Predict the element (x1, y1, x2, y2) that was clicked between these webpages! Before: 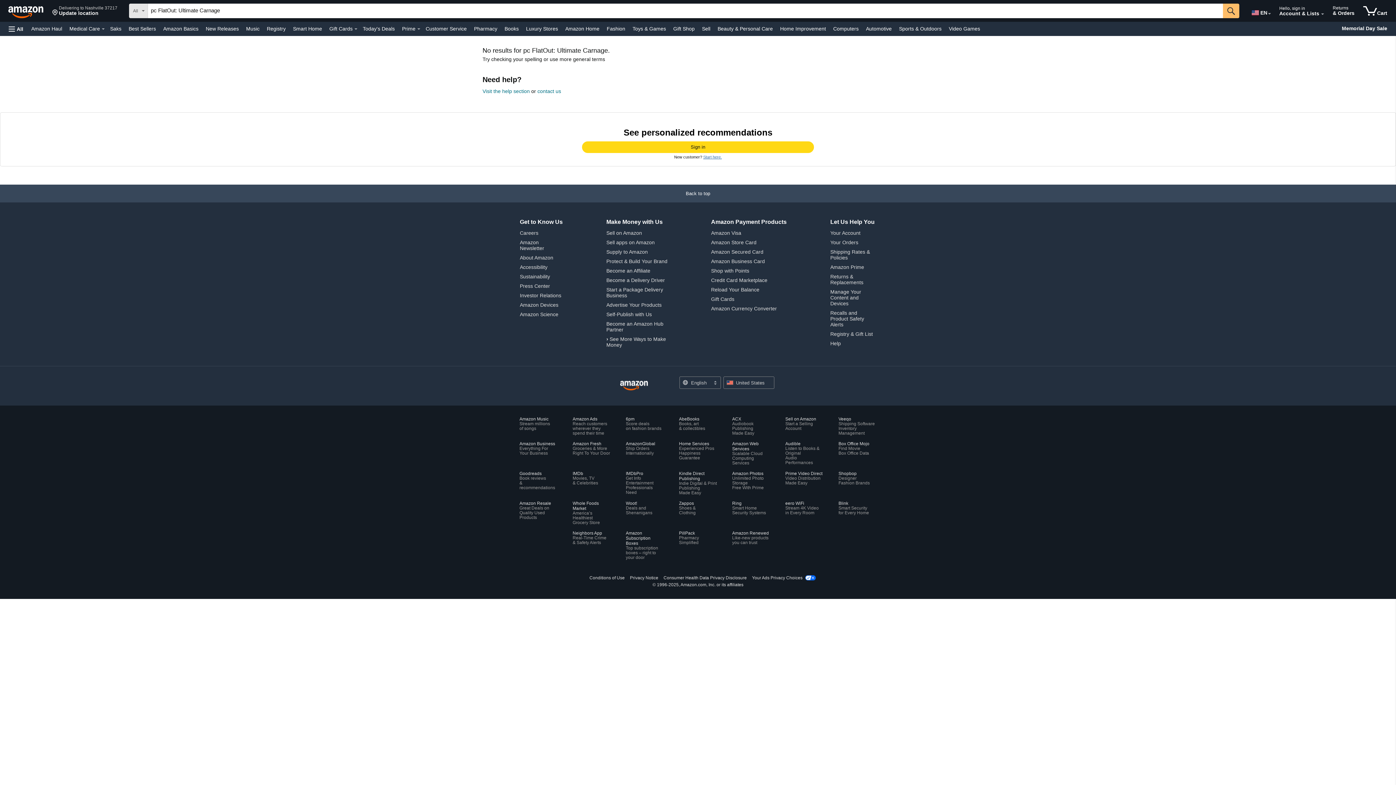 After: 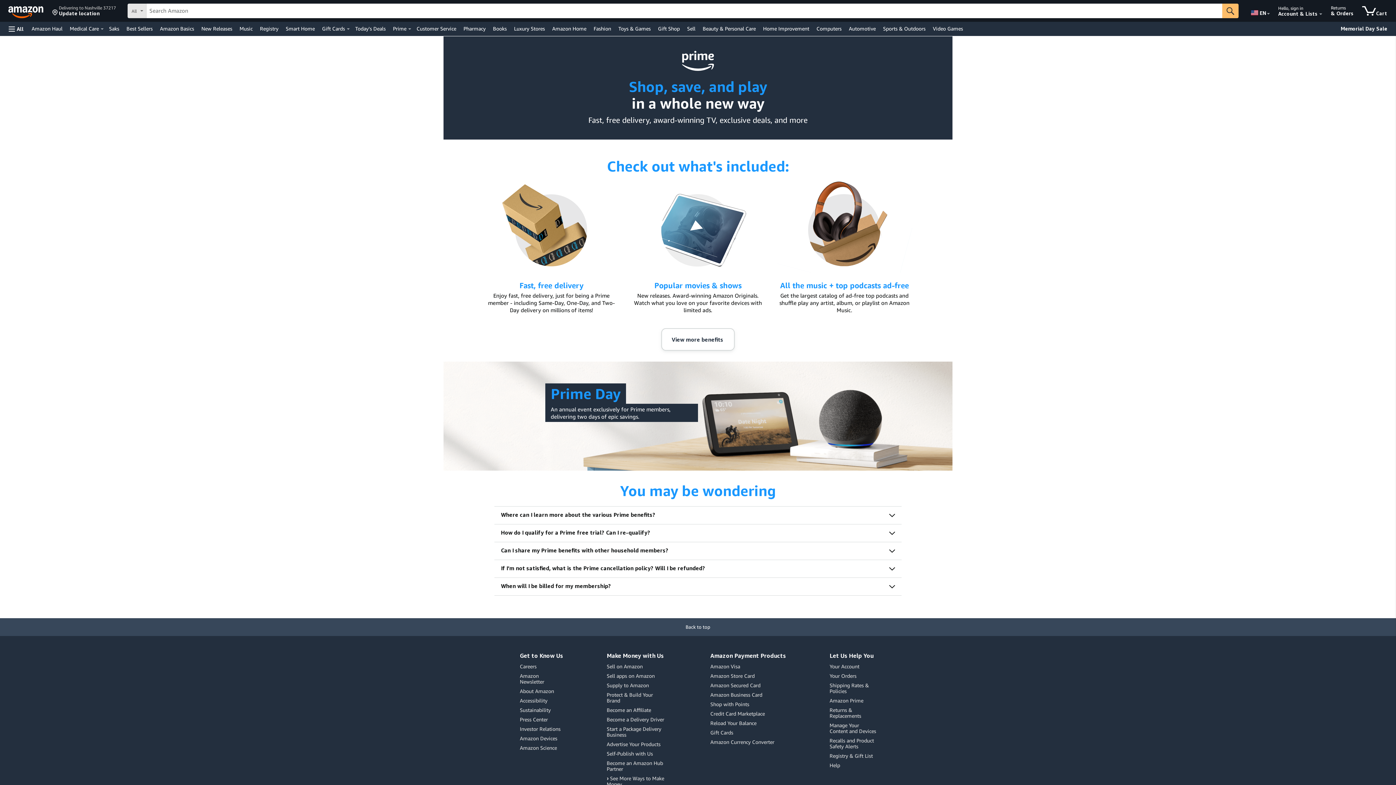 Action: label: Amazon Prime bbox: (830, 264, 864, 270)